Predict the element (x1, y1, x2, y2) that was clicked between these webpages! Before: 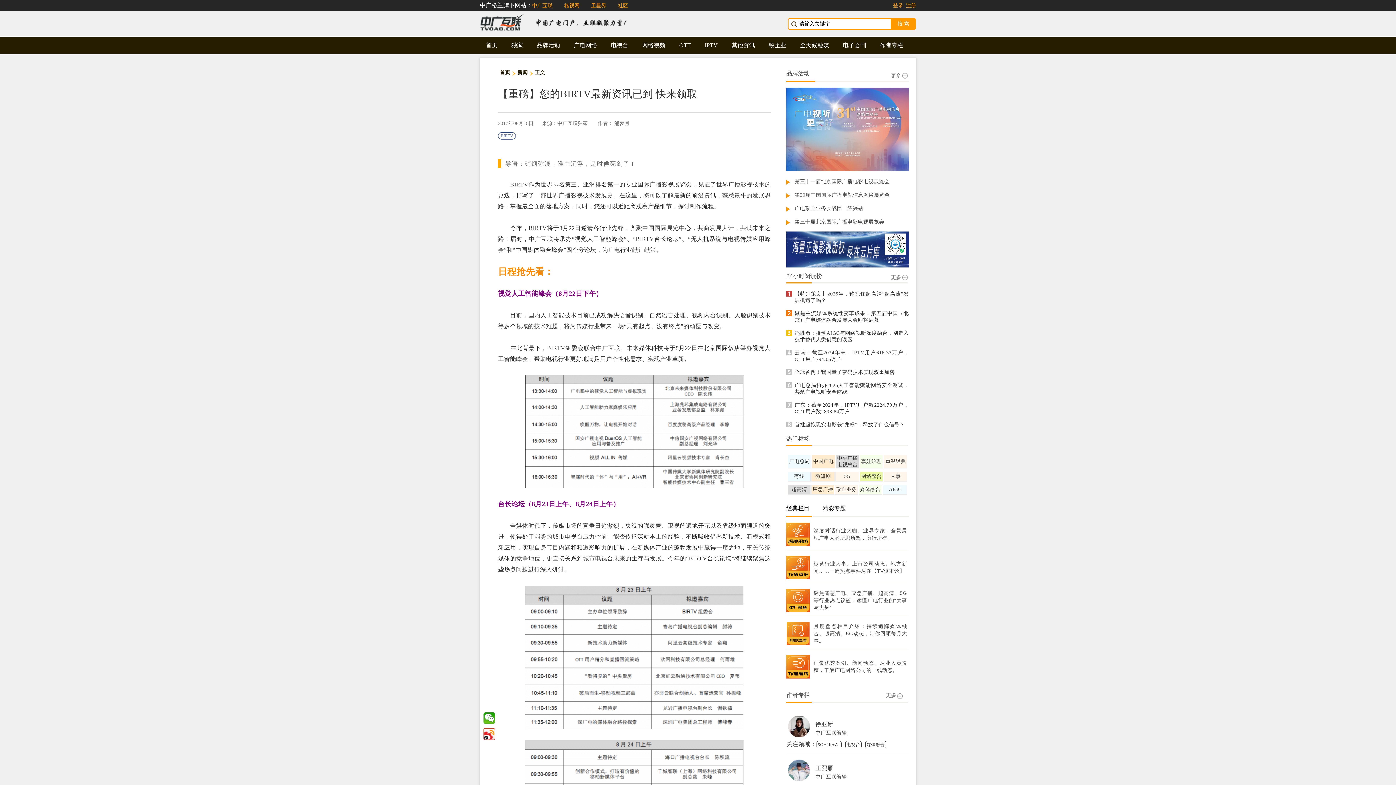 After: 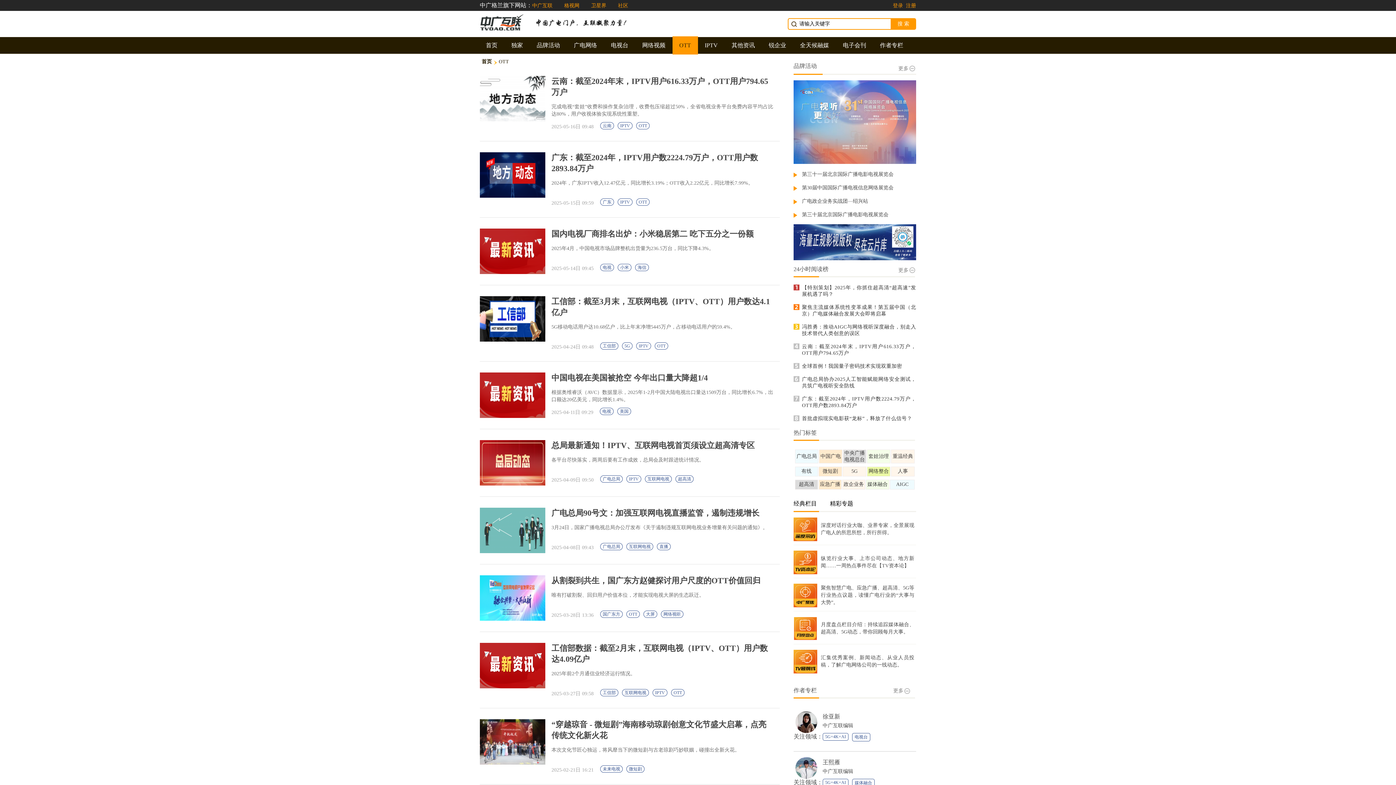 Action: label: OTT bbox: (672, 37, 698, 53)